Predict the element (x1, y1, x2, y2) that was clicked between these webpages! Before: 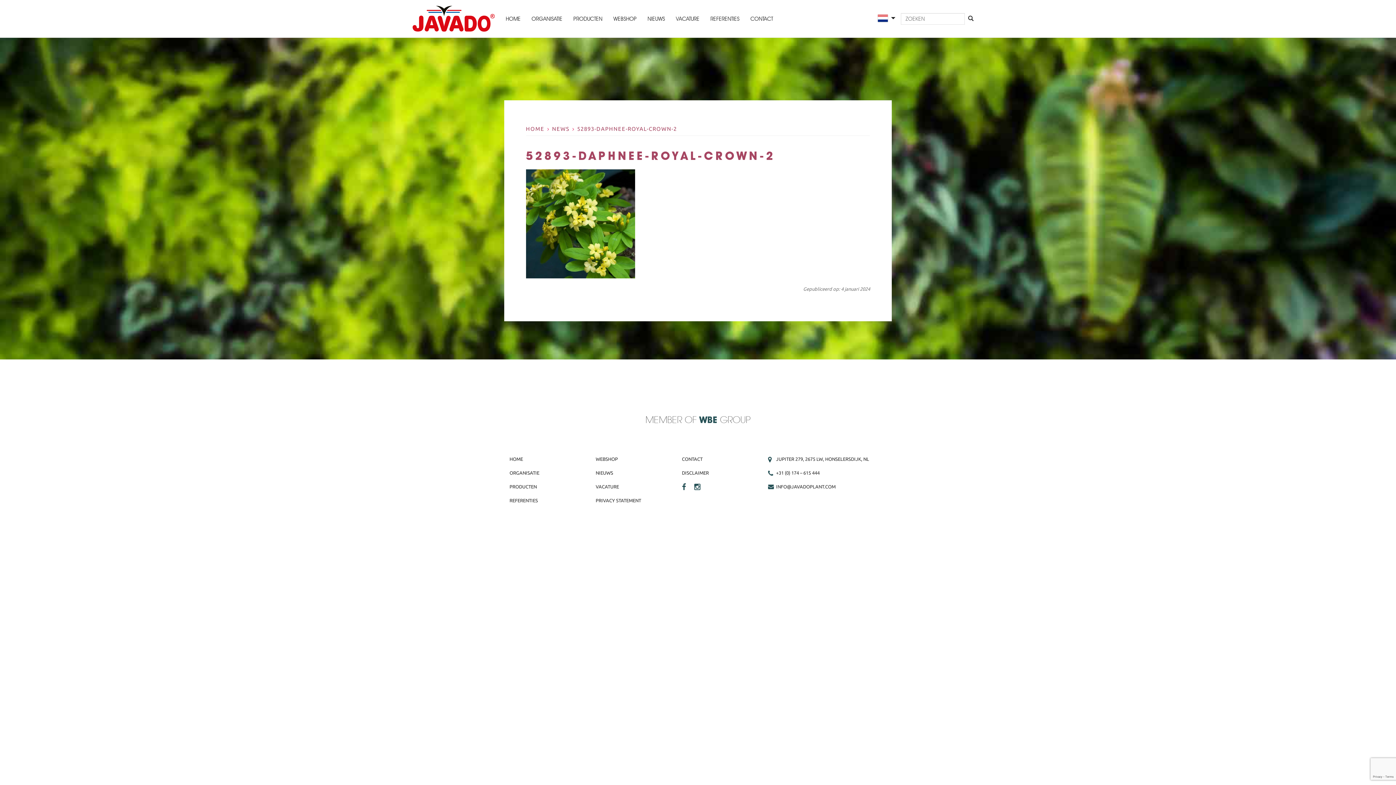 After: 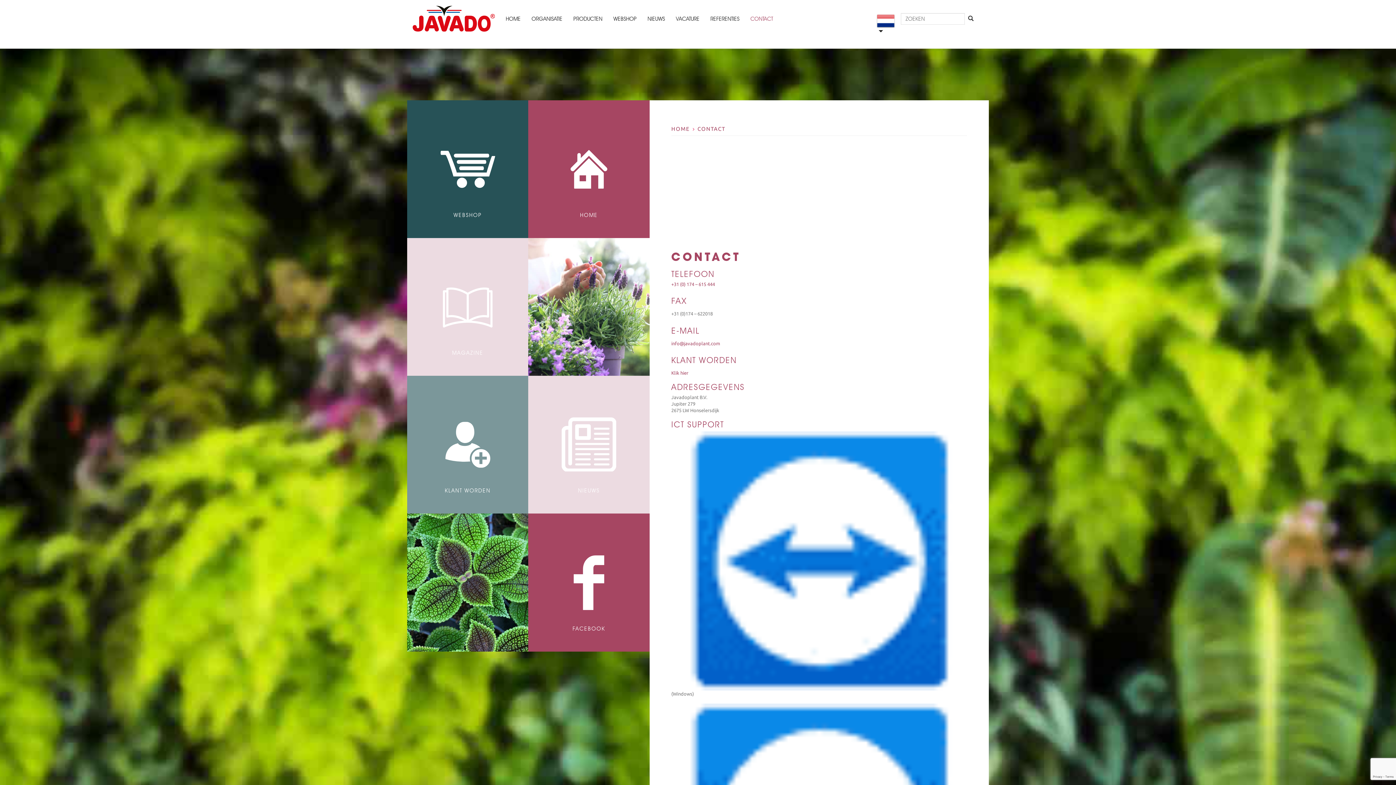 Action: label: CONTACT bbox: (682, 456, 702, 461)